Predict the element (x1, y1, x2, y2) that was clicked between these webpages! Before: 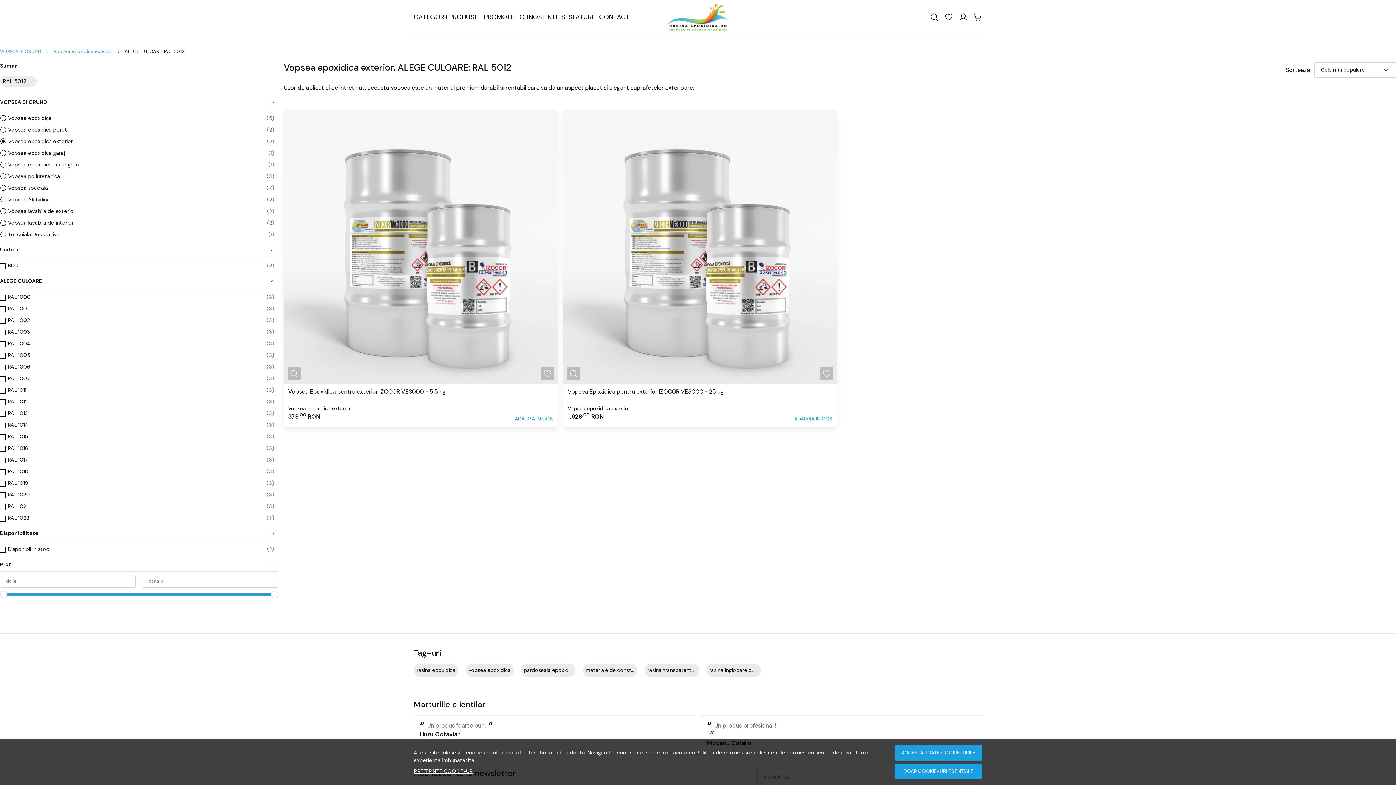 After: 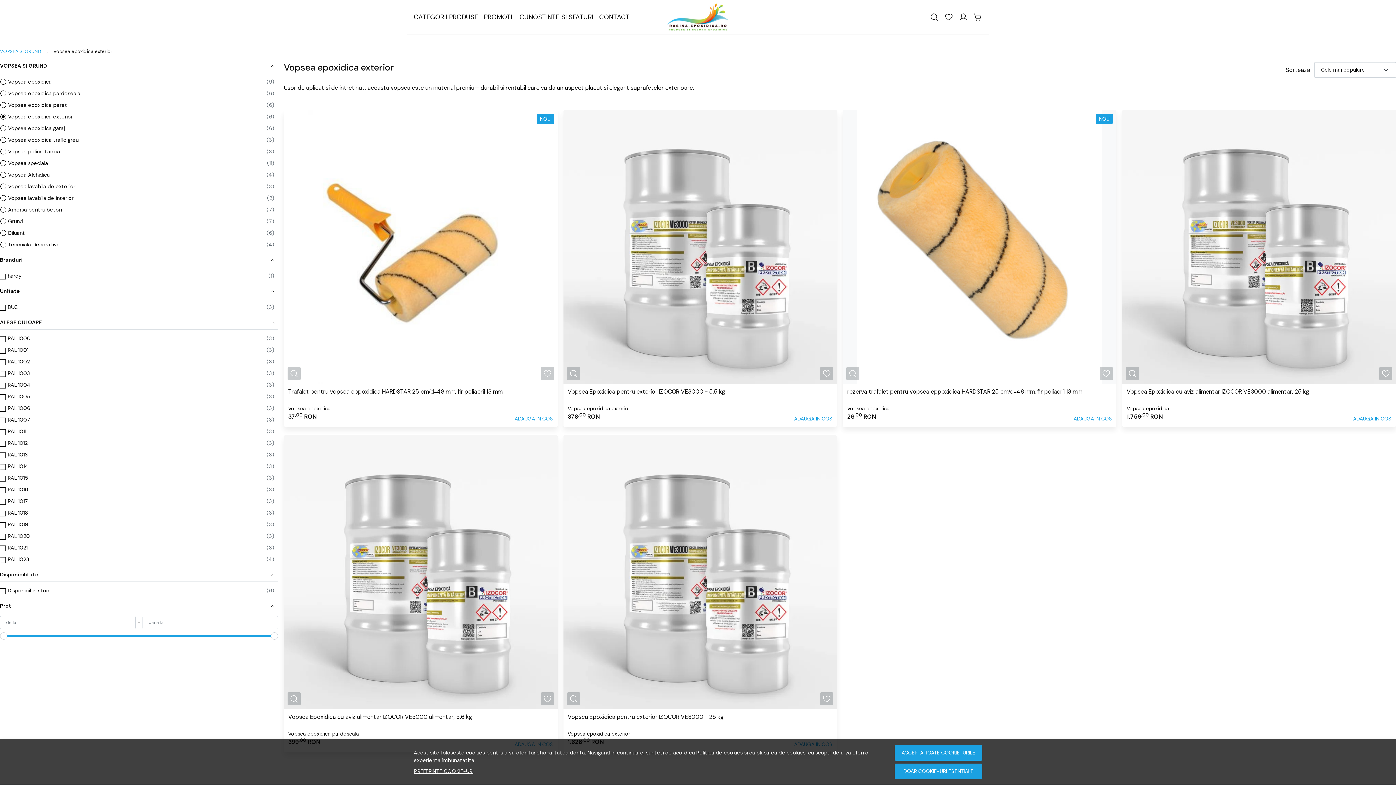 Action: bbox: (567, 405, 630, 412) label: Vopsea epoxidica exterior